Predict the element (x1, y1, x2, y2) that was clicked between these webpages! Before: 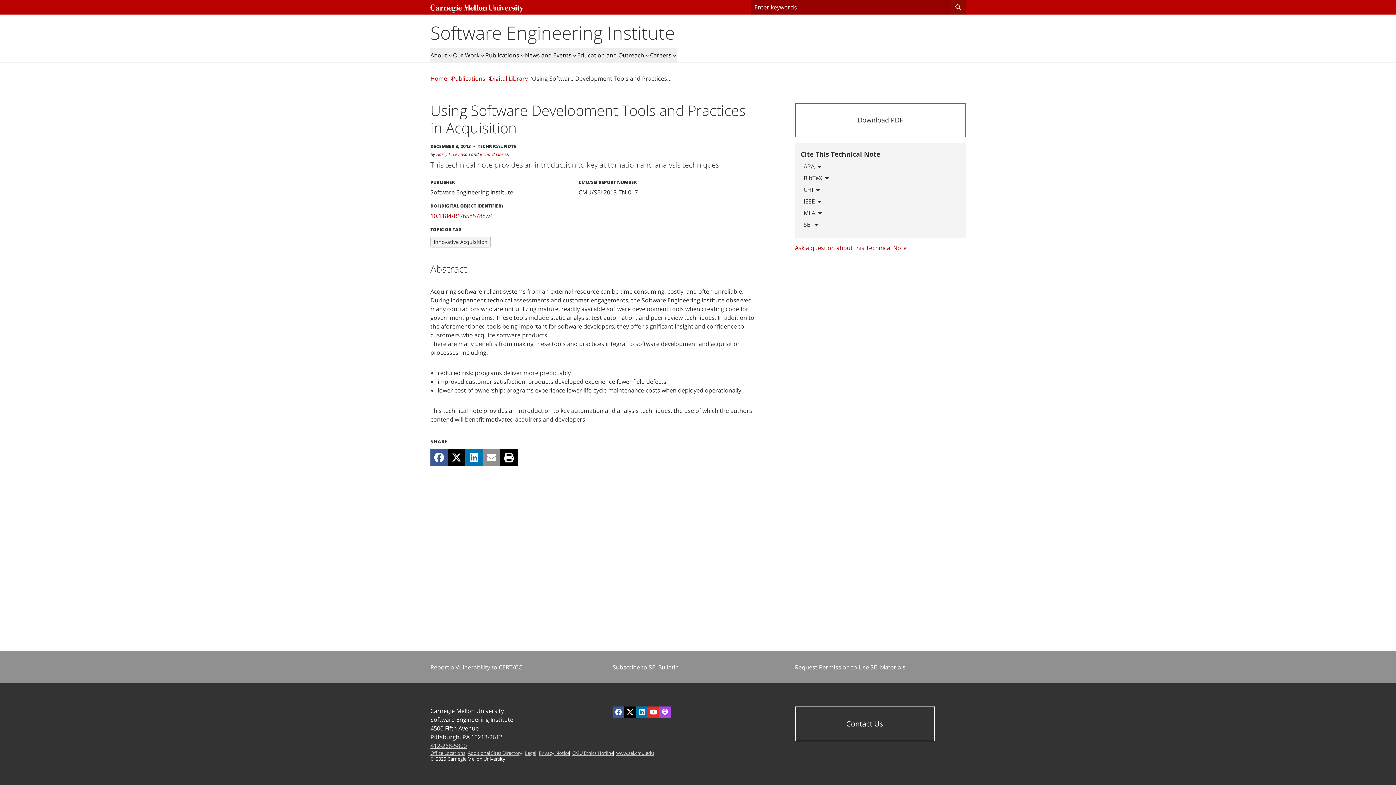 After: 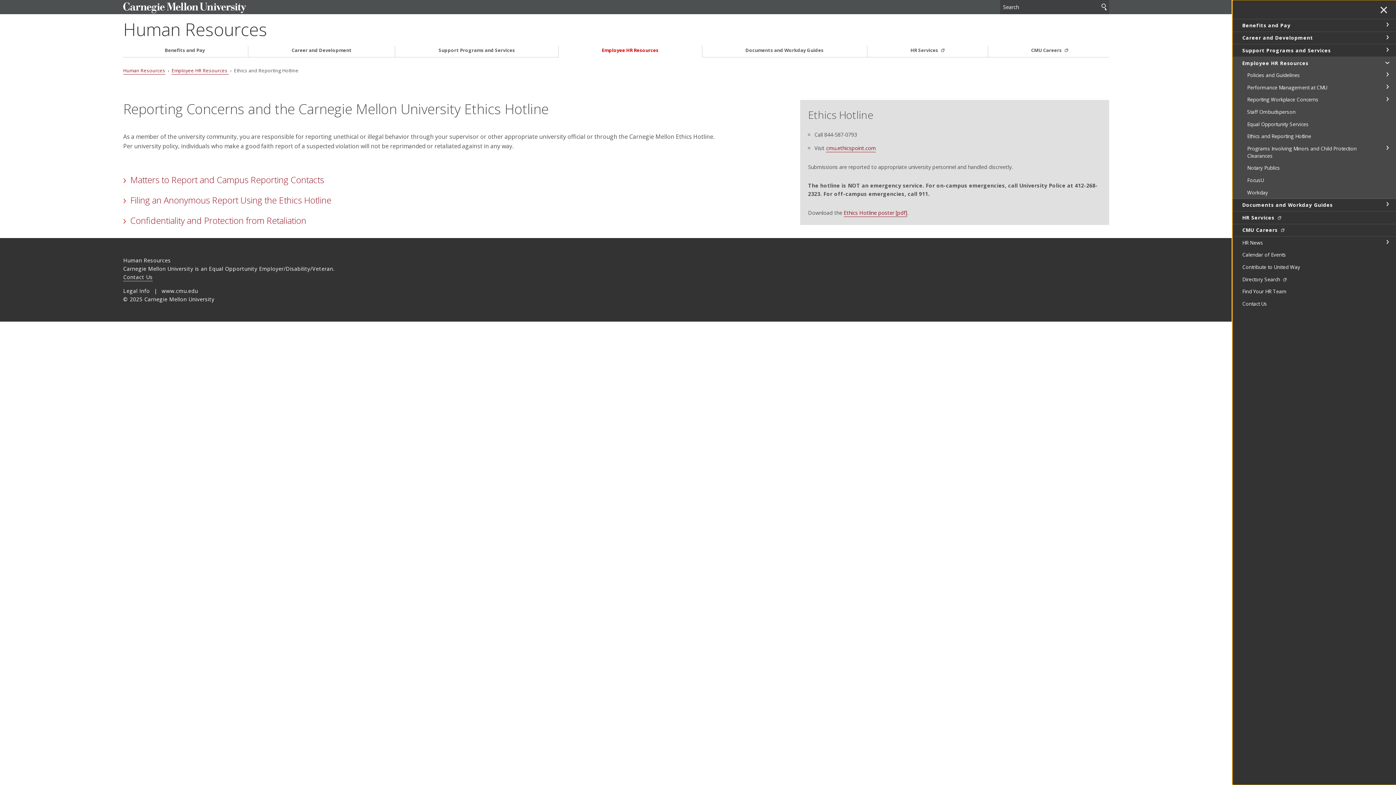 Action: label: CMU Ethics Hotline bbox: (572, 750, 613, 756)